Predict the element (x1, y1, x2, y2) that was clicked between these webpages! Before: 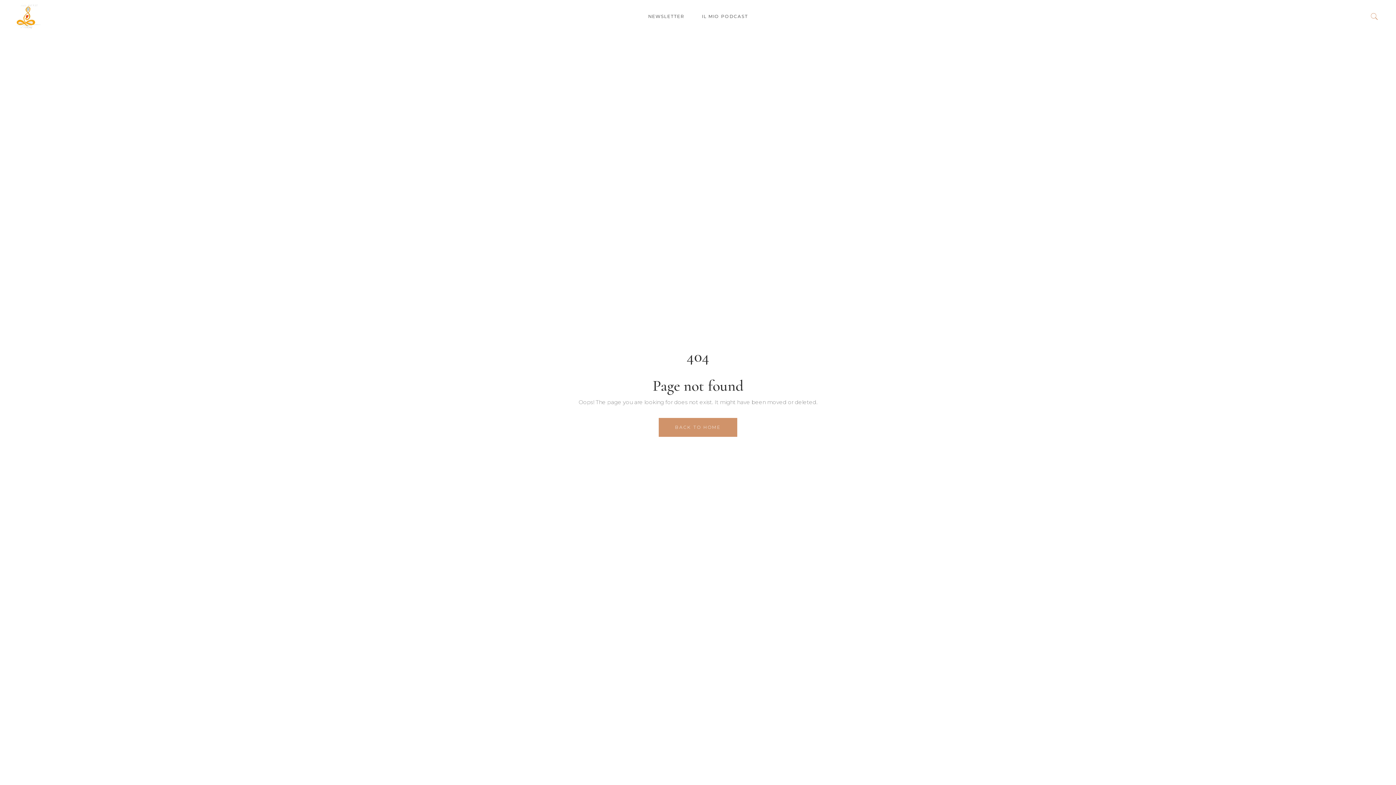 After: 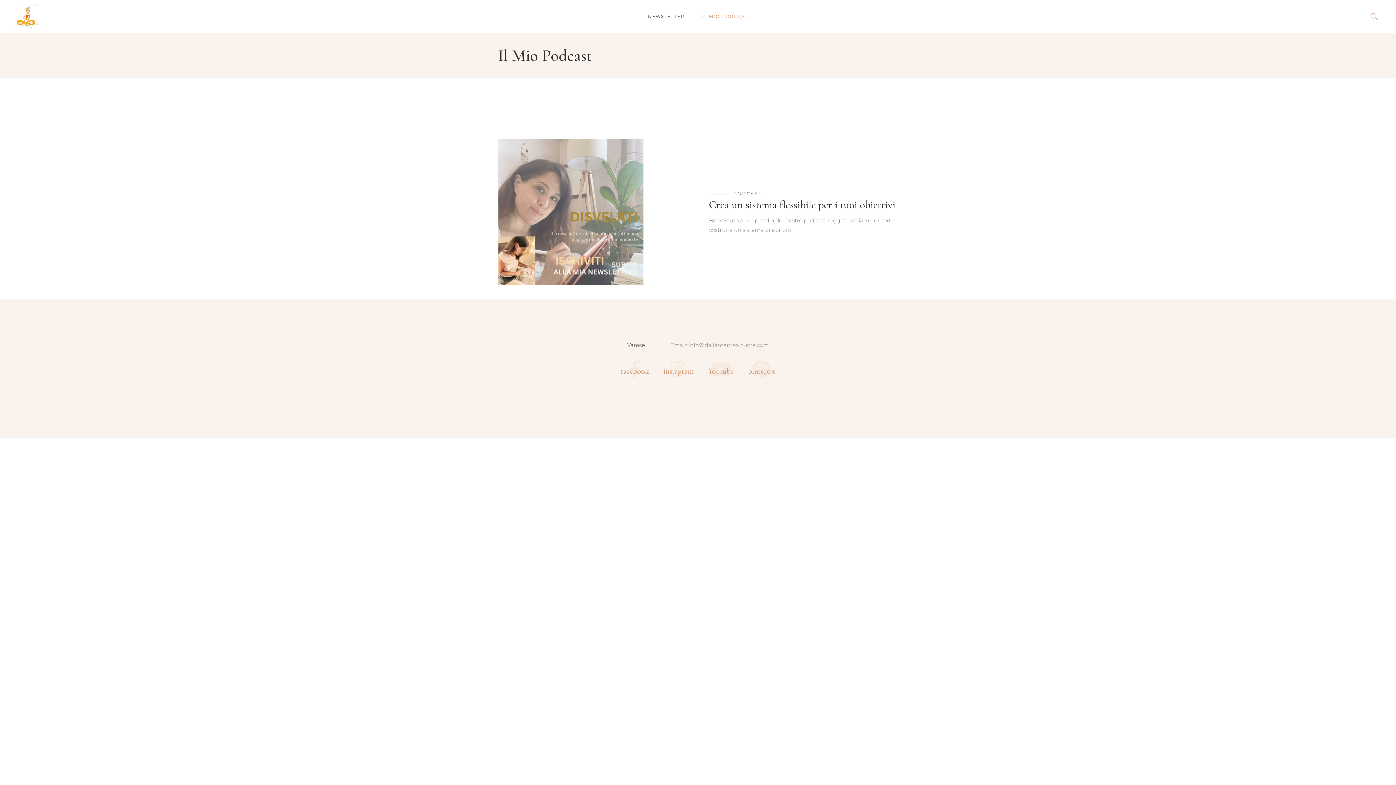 Action: bbox: (693, 0, 756, 32) label: IL MIO PODCAST